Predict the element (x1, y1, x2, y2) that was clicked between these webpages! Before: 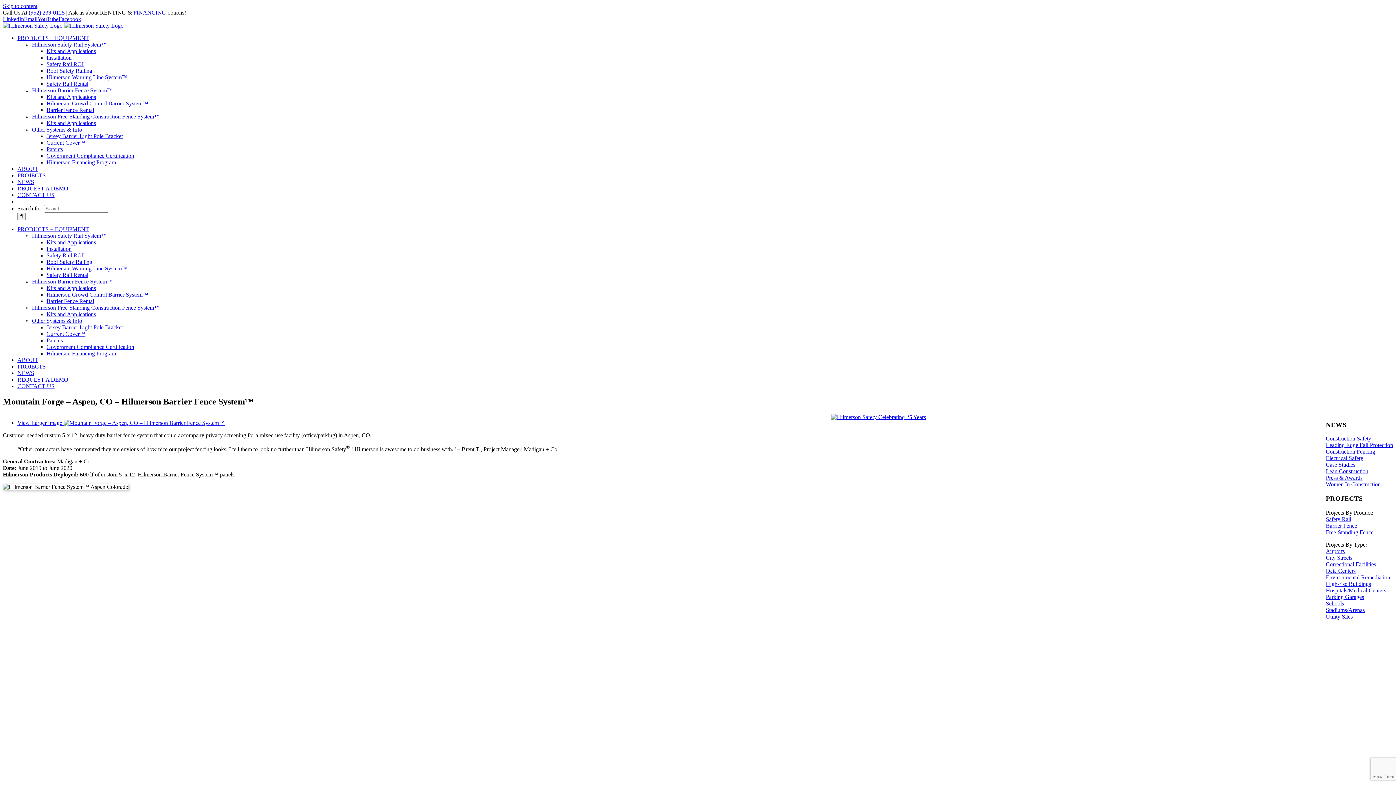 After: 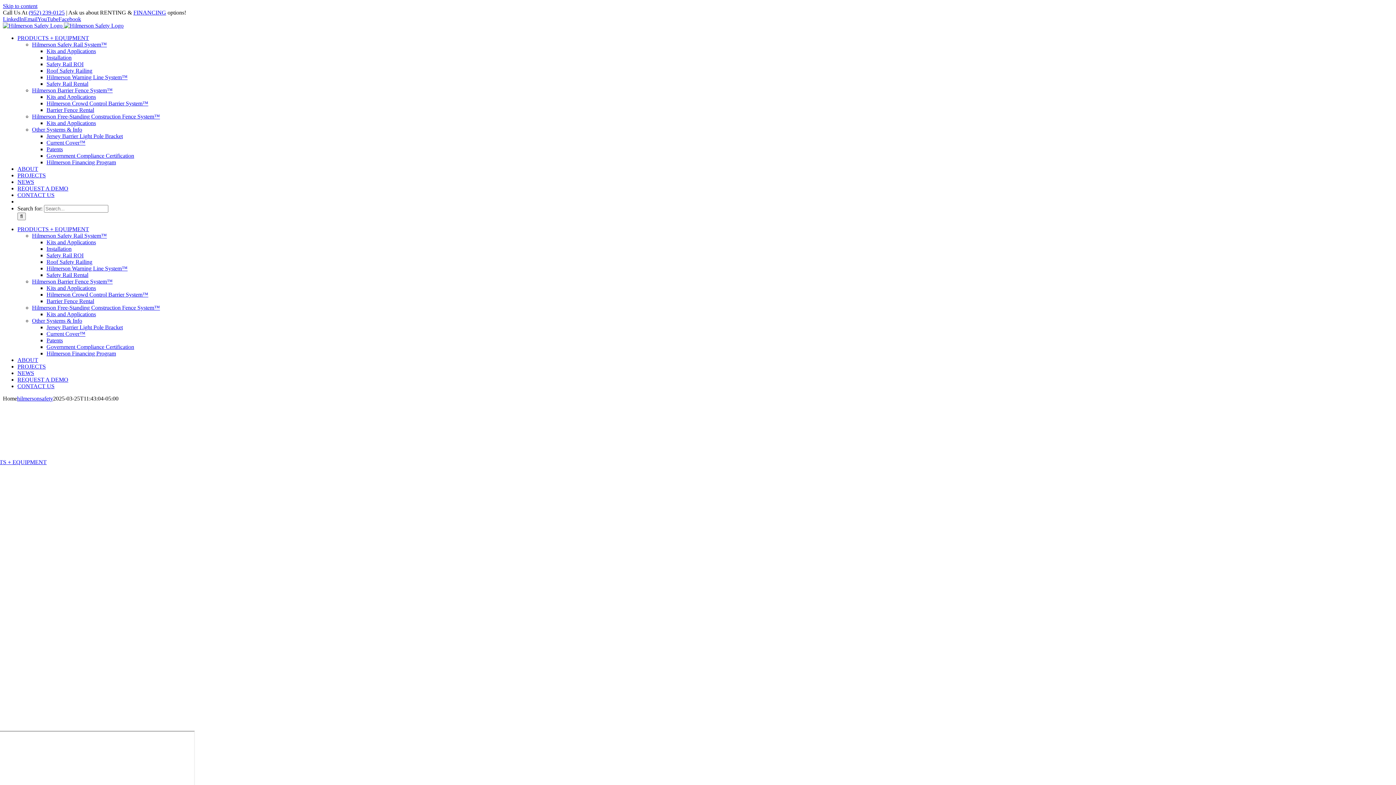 Action: label: Other Systems & Info bbox: (32, 126, 82, 132)